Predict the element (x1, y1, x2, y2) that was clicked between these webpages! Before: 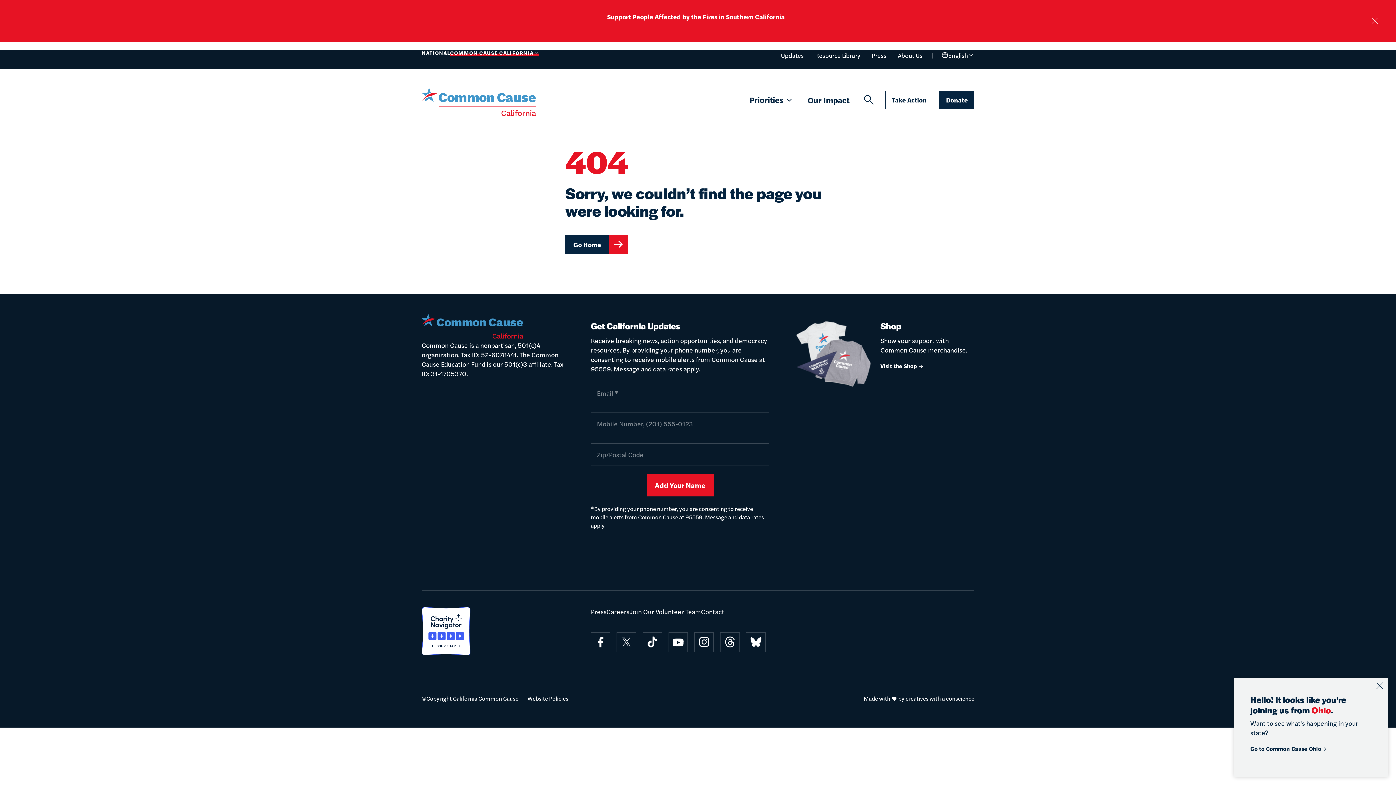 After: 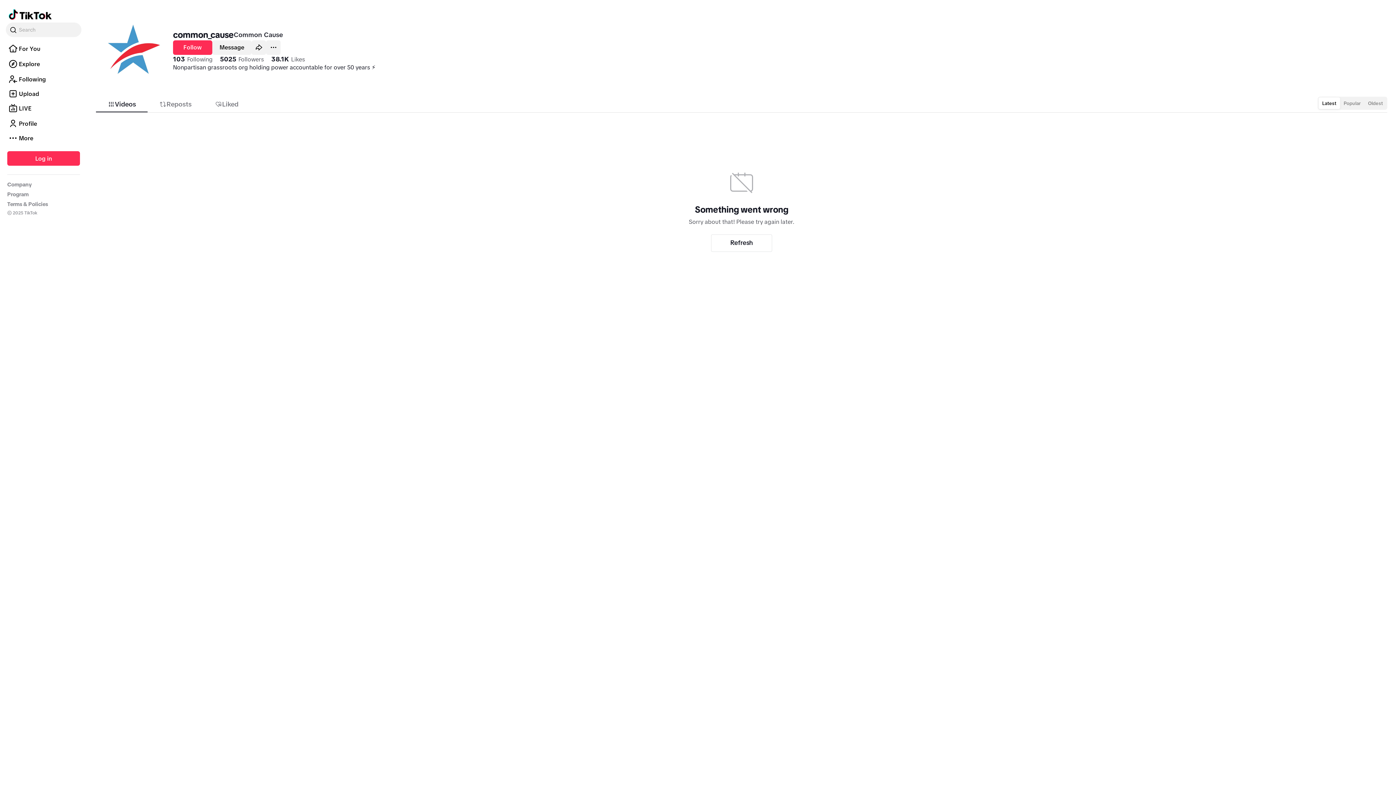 Action: bbox: (642, 632, 662, 652) label: Visit on tiktok